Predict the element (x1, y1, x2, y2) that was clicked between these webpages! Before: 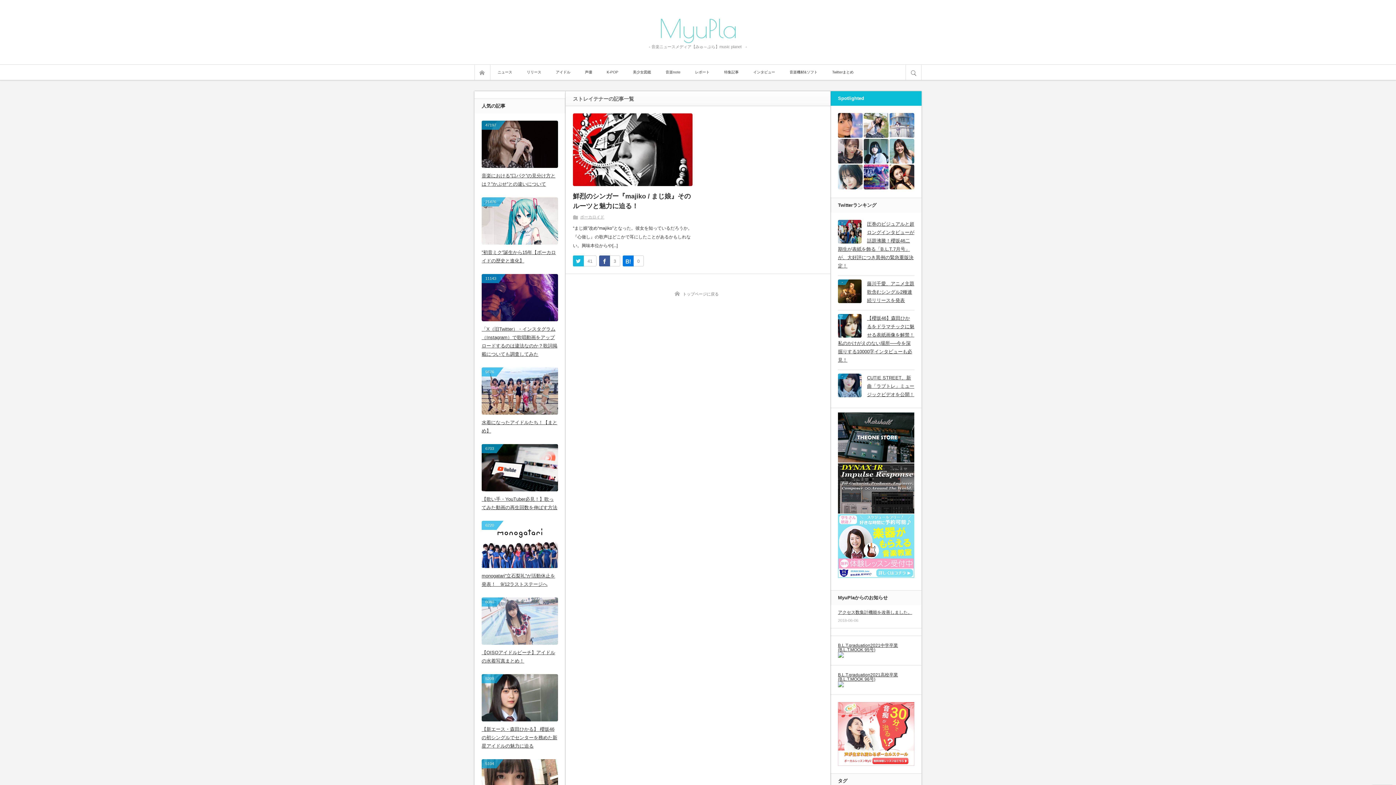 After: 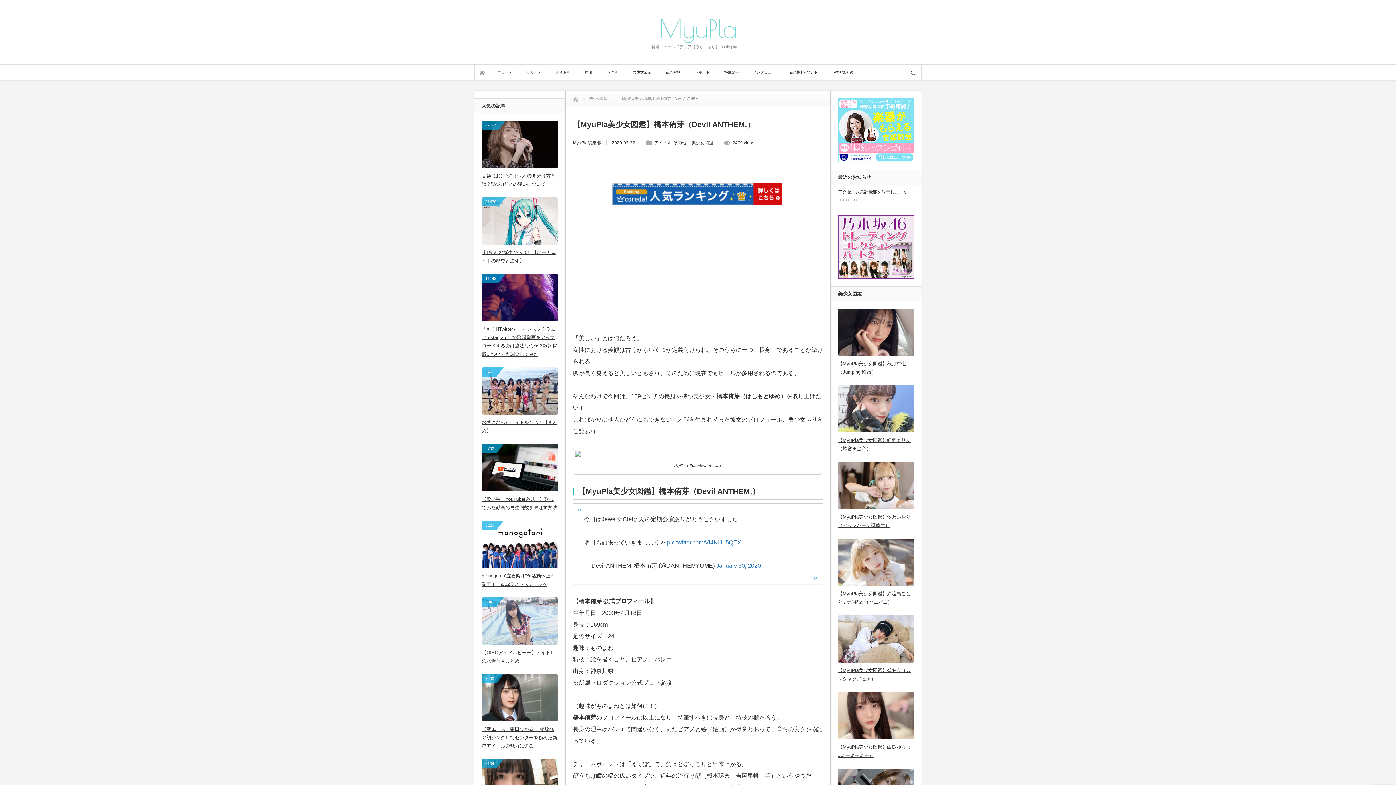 Action: bbox: (863, 113, 888, 137)